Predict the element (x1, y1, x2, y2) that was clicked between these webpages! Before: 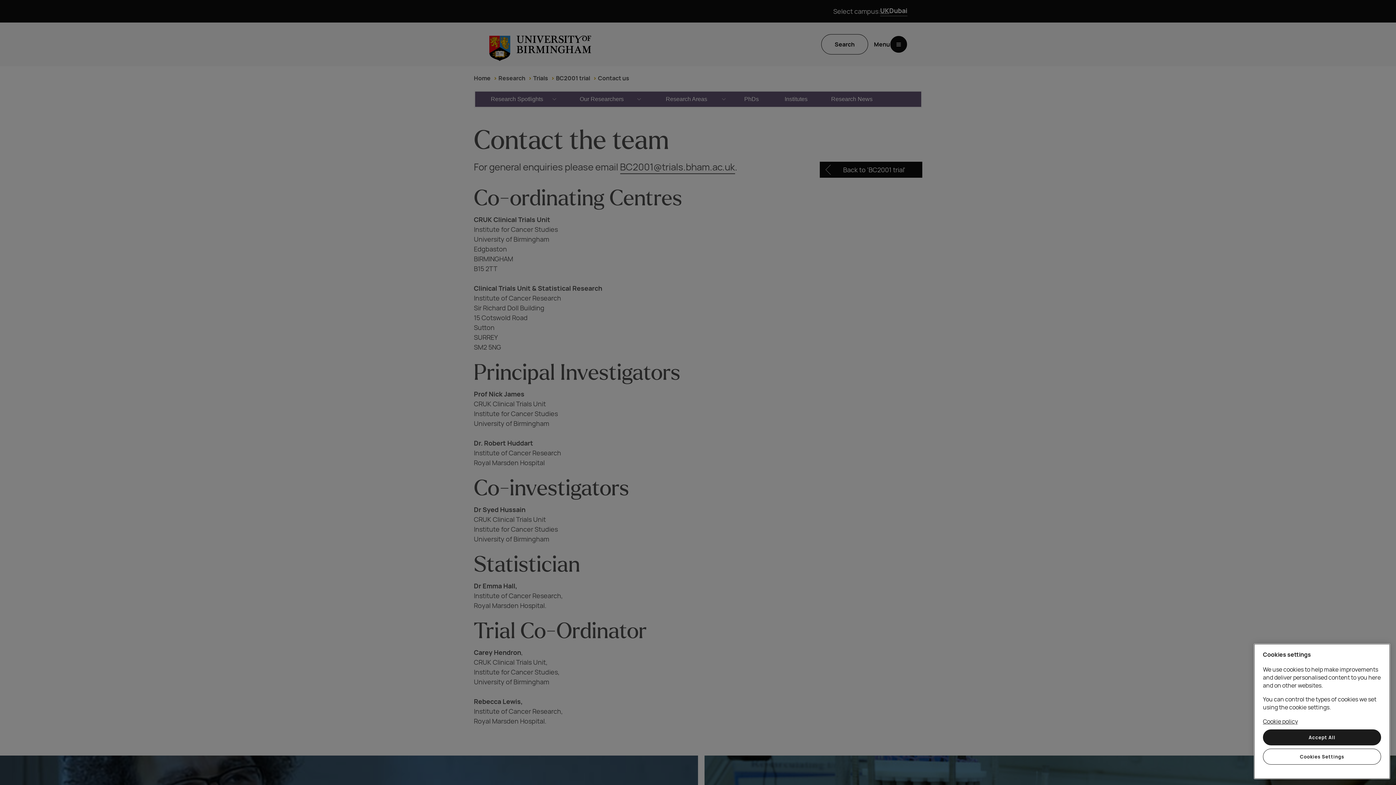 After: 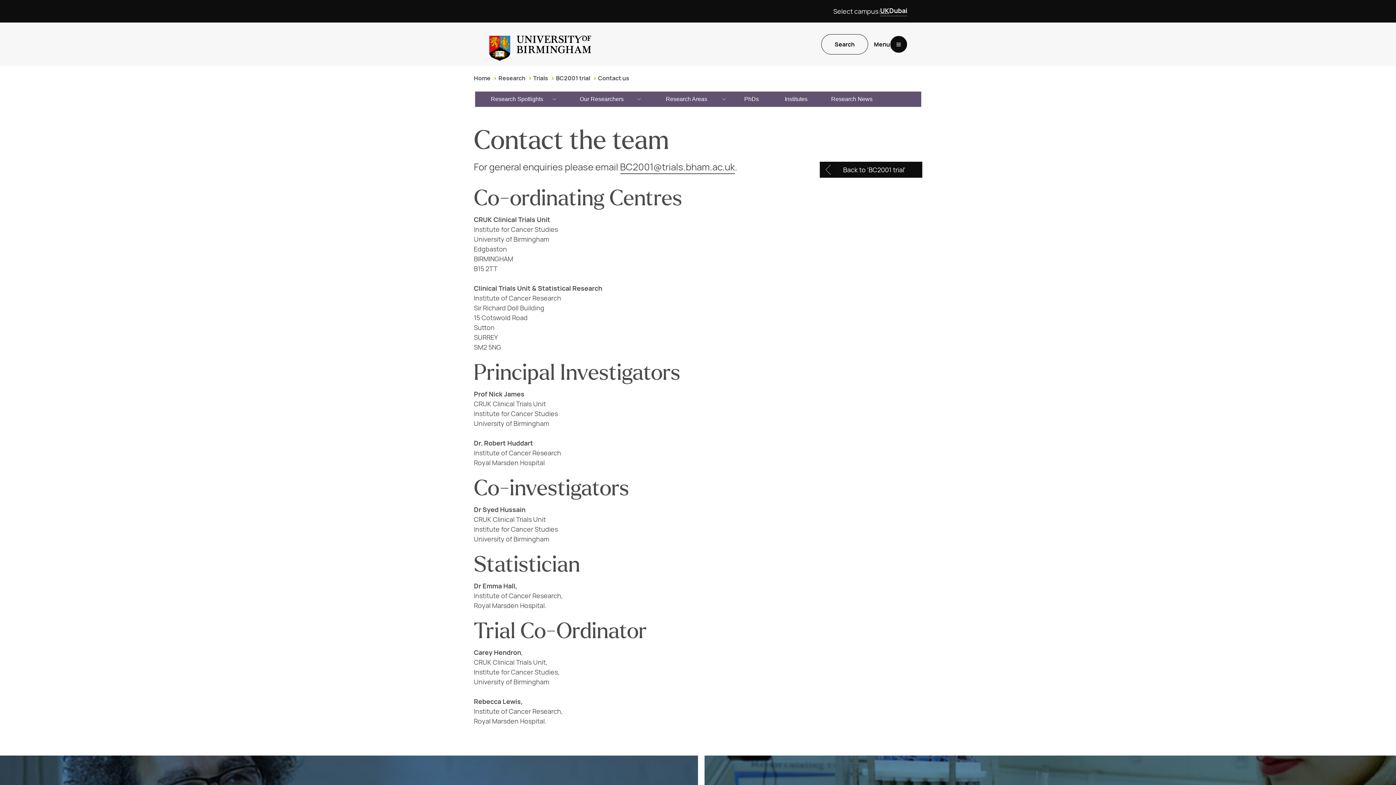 Action: bbox: (1263, 729, 1381, 745) label: Accept All